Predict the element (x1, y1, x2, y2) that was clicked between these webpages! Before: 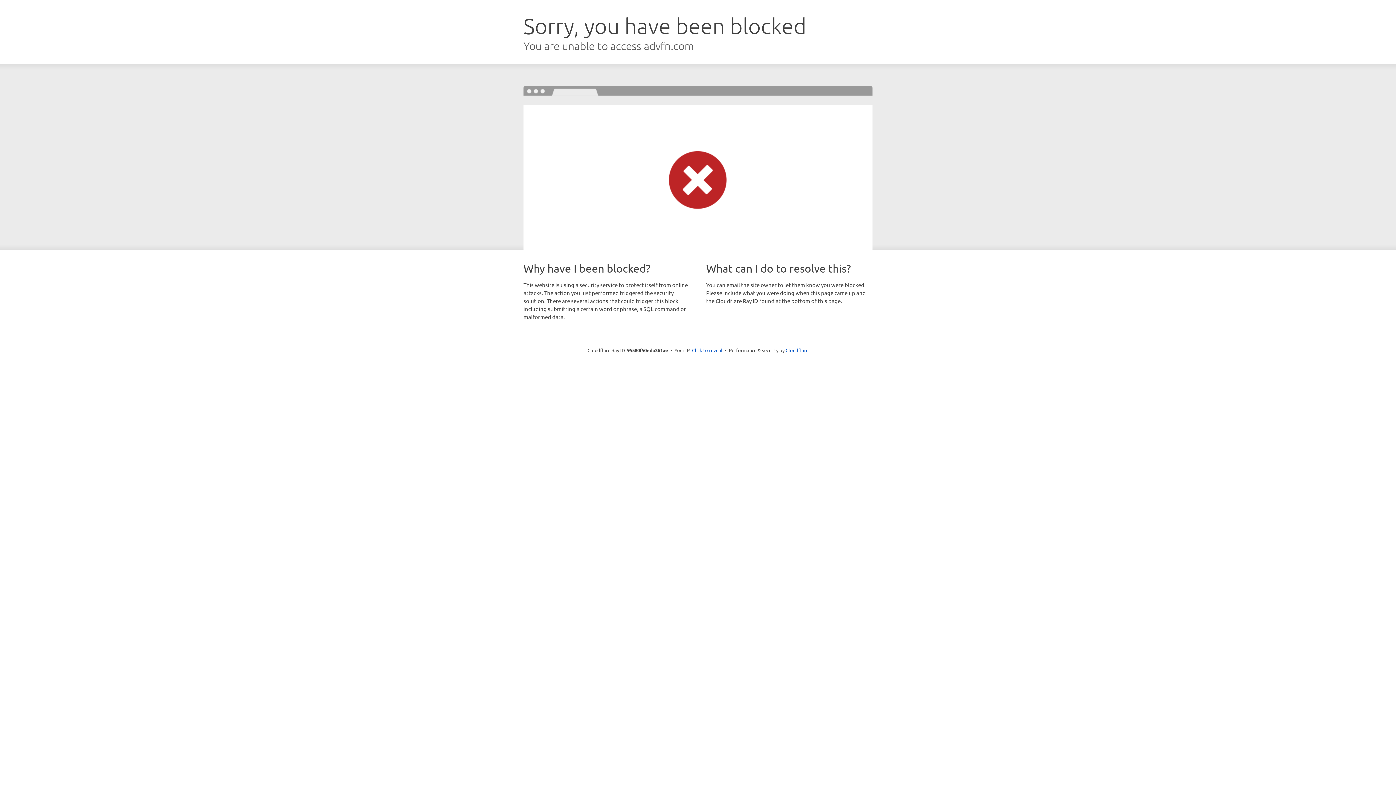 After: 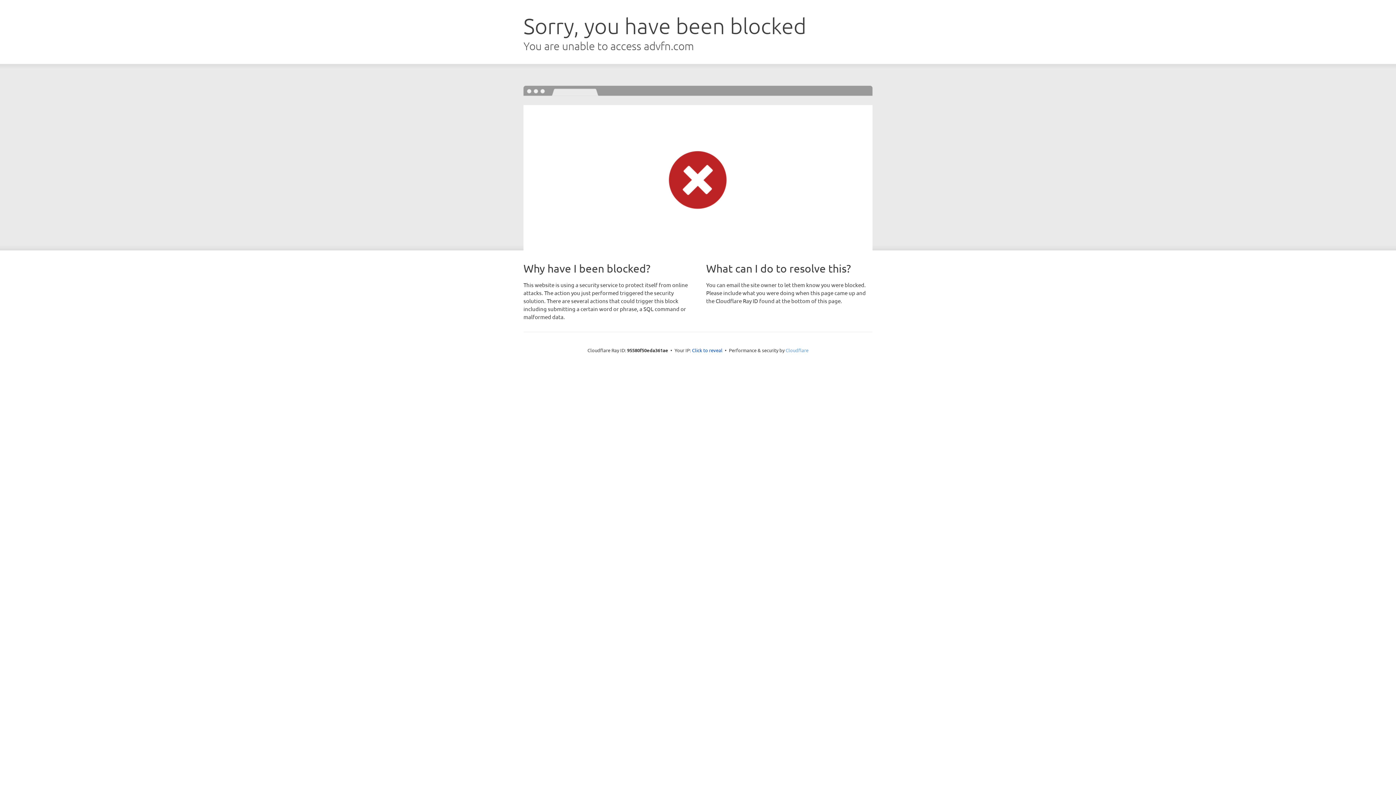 Action: bbox: (785, 347, 808, 353) label: Cloudflare